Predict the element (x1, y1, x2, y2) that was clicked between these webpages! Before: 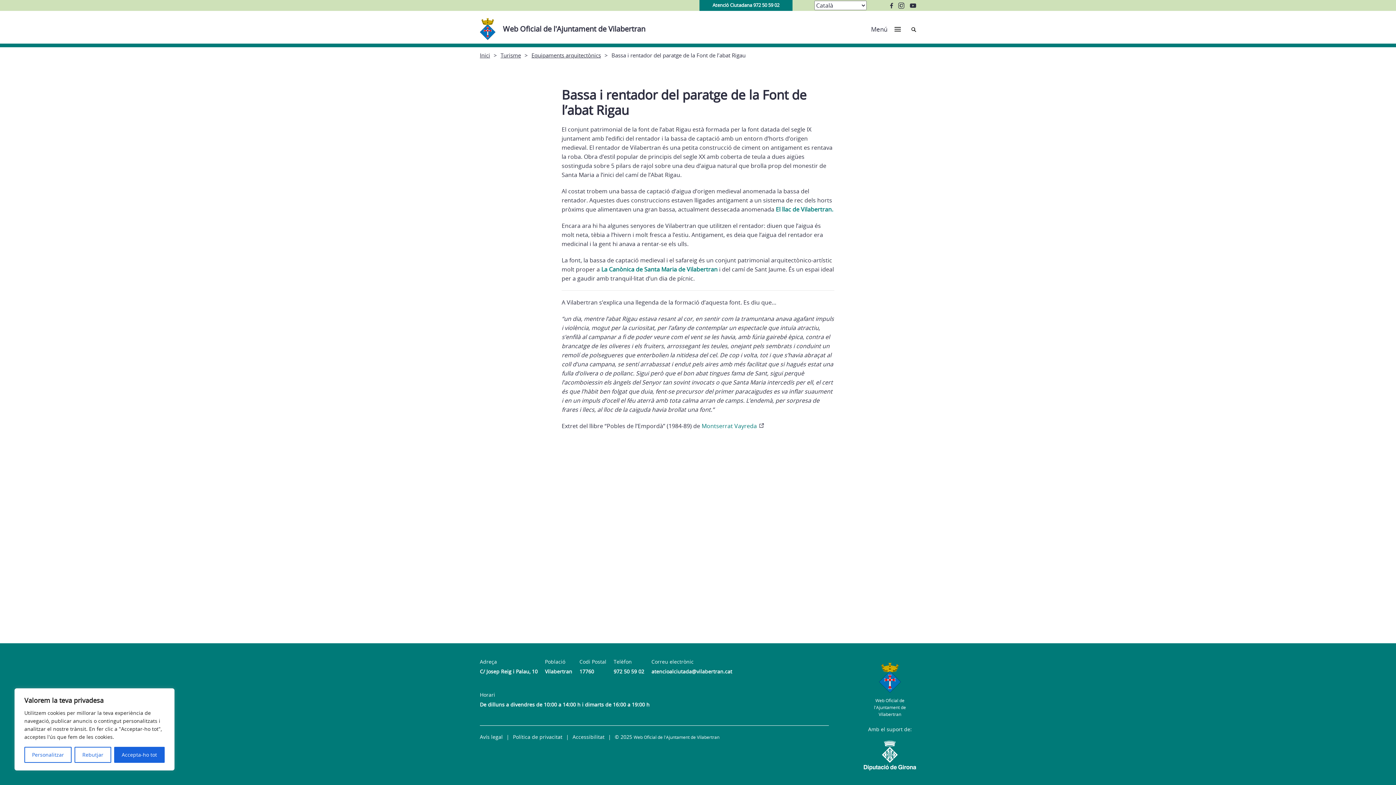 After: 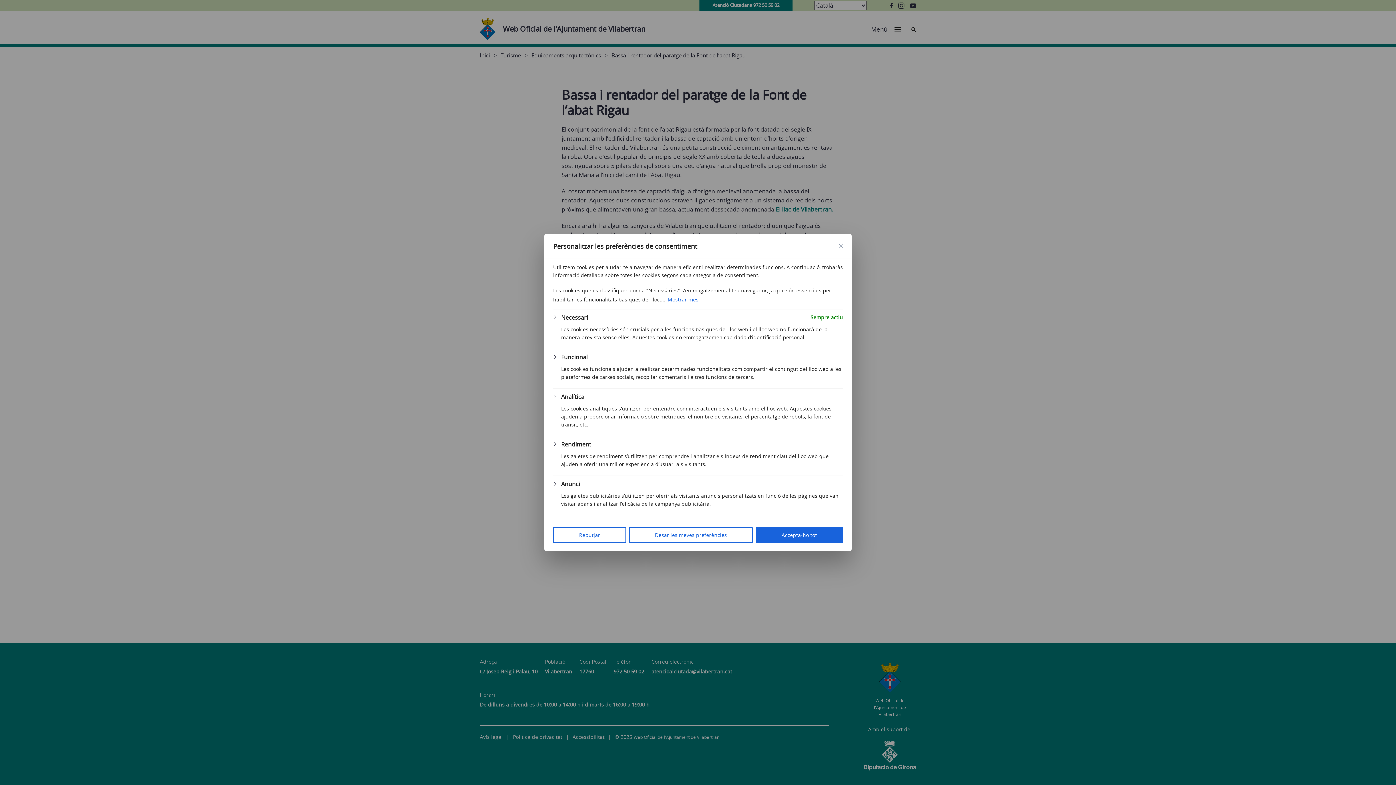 Action: bbox: (24, 747, 71, 763) label: Personalitzar